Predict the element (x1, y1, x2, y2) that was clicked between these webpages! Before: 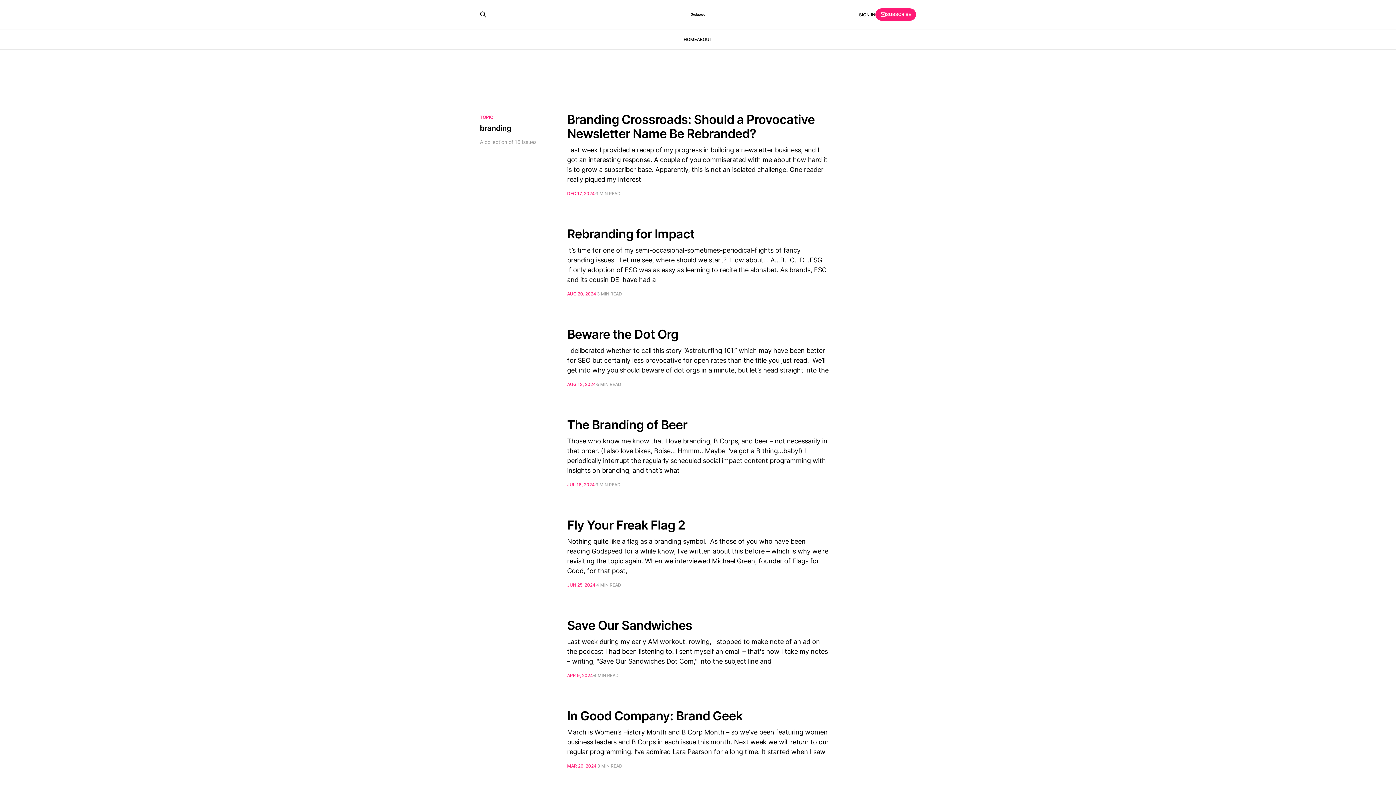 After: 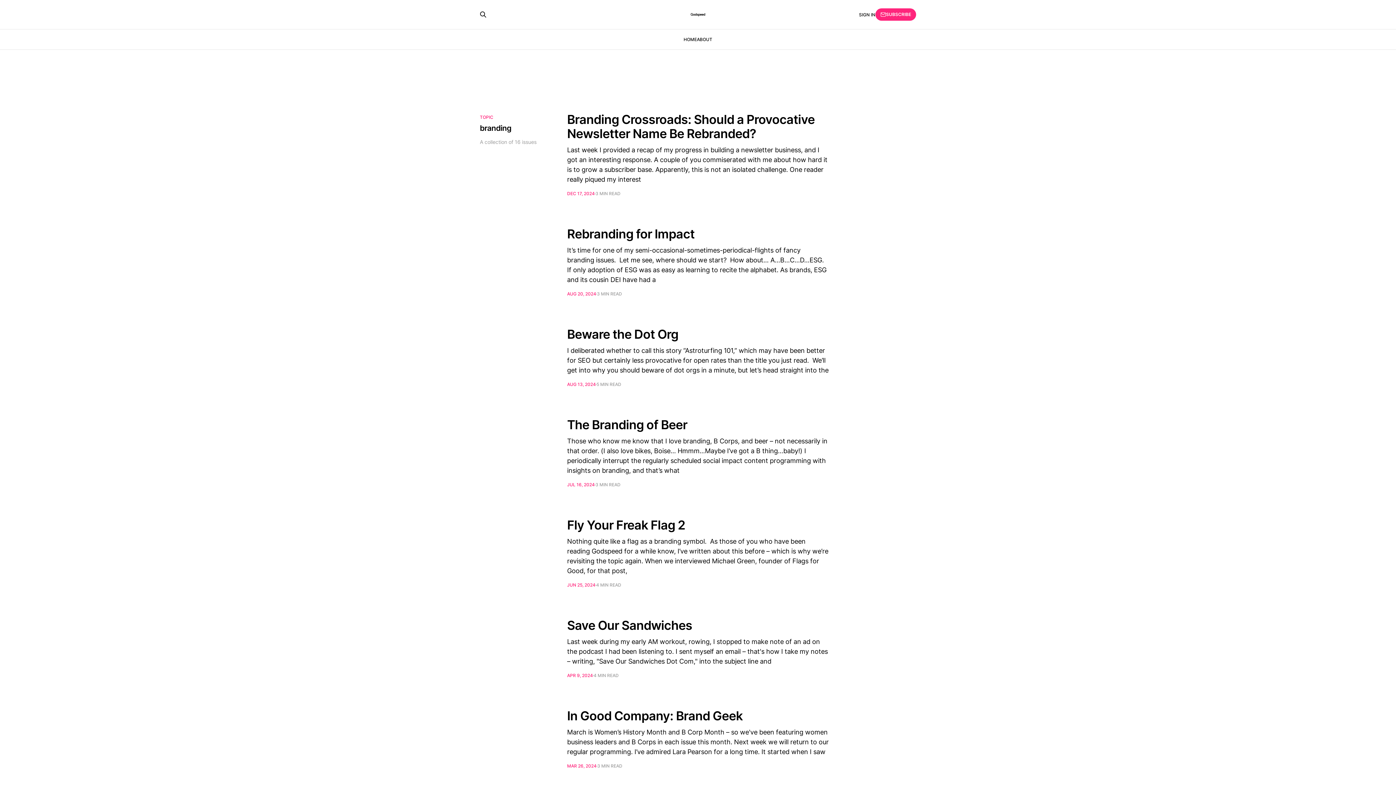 Action: label: SUBSCRIBE bbox: (875, 8, 916, 20)